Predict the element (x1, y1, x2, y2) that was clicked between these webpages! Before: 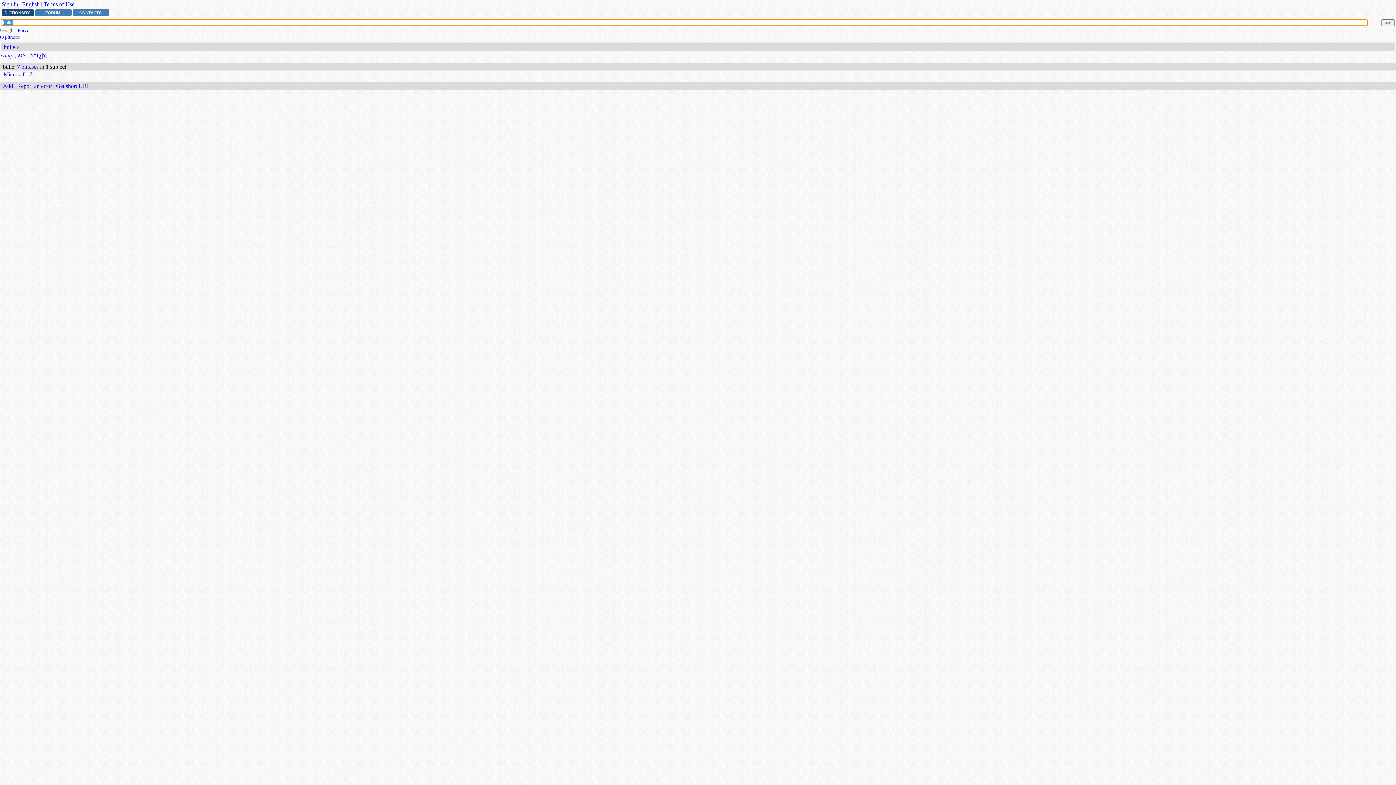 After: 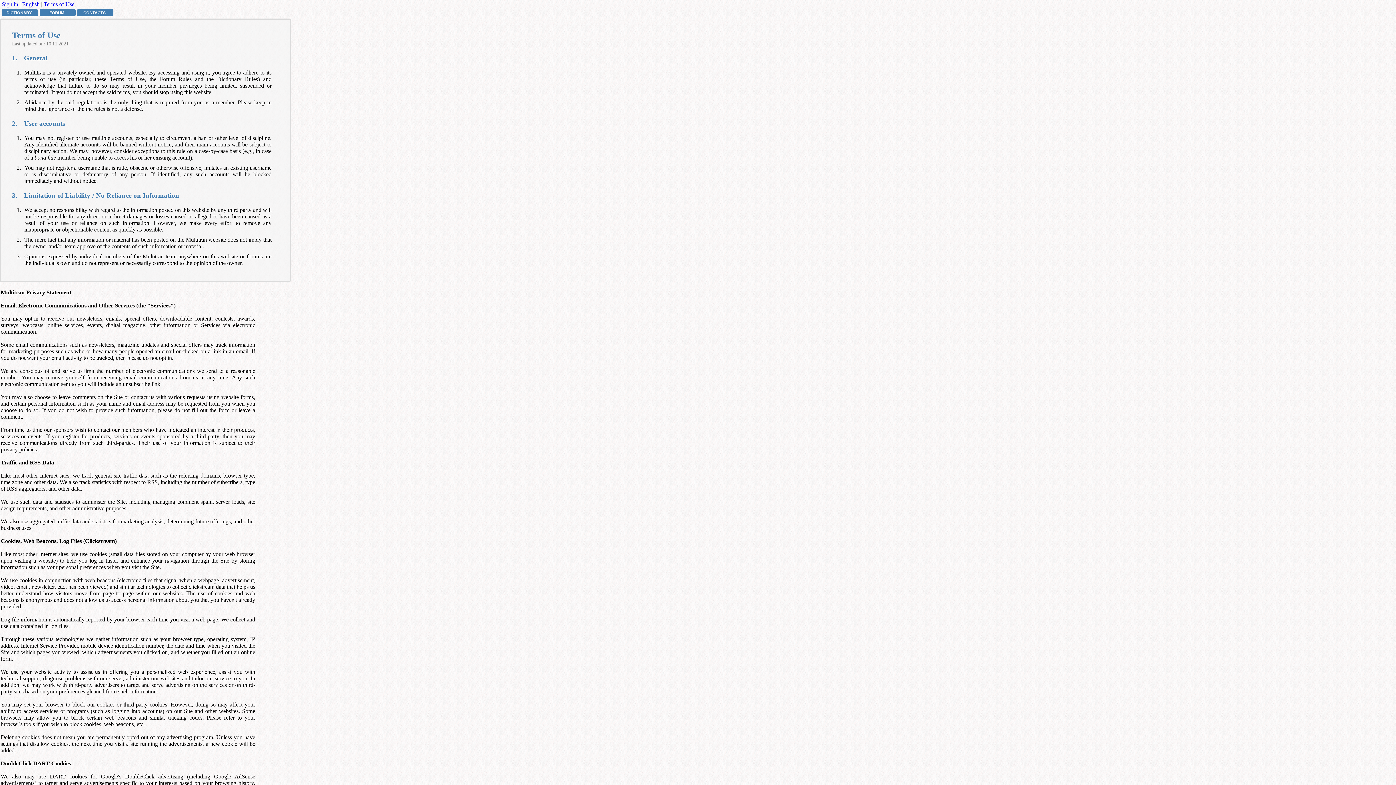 Action: bbox: (43, 1, 74, 7) label: Terms of Use